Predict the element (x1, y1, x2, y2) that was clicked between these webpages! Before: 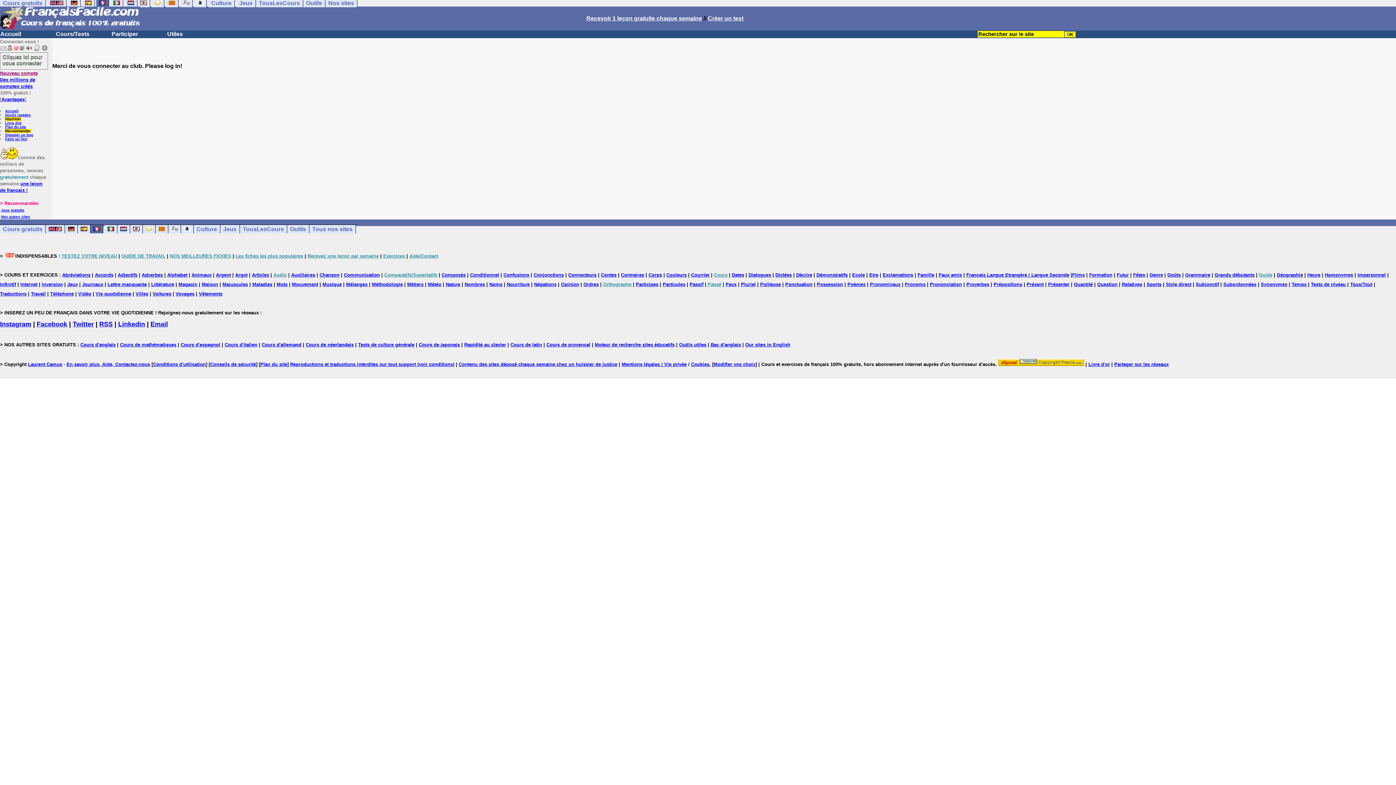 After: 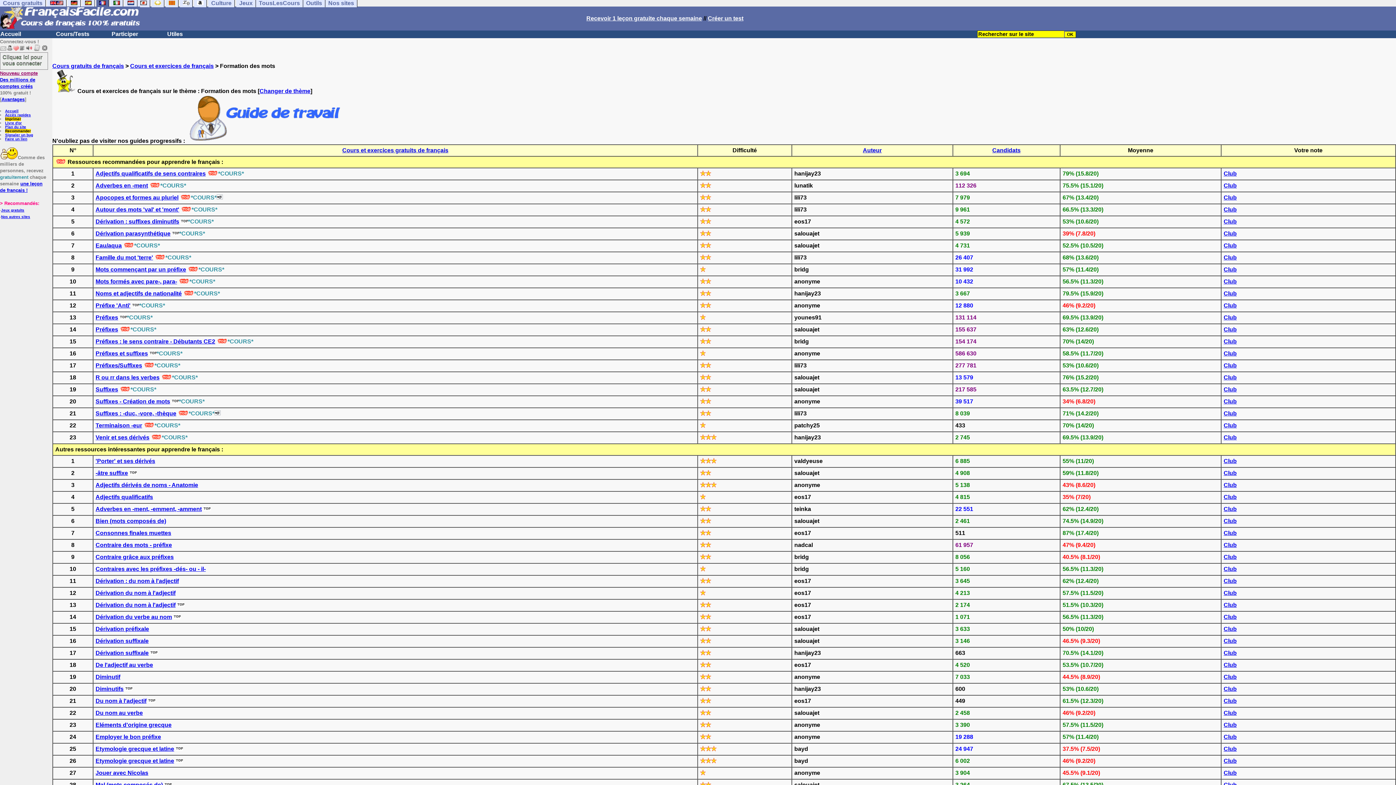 Action: label: Formation bbox: (1089, 272, 1112, 277)